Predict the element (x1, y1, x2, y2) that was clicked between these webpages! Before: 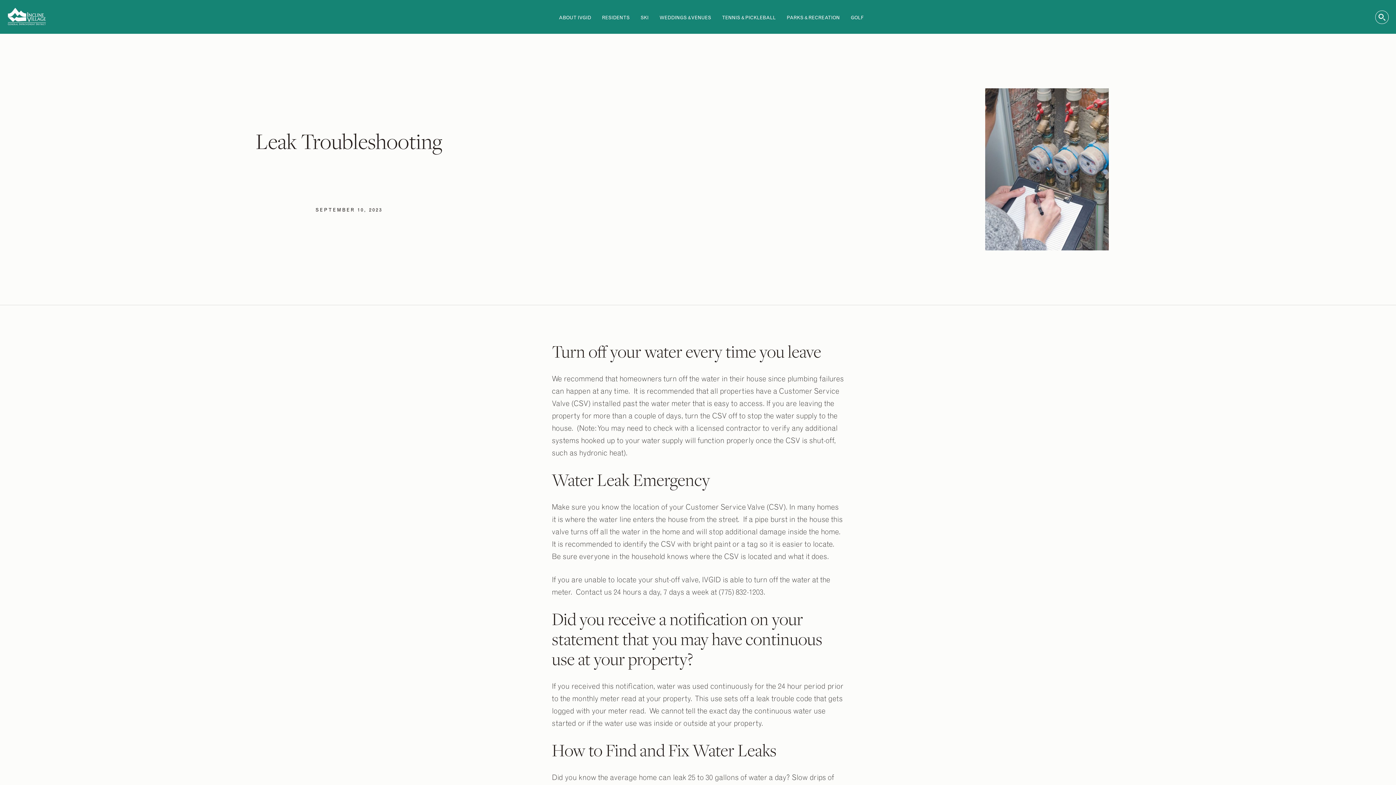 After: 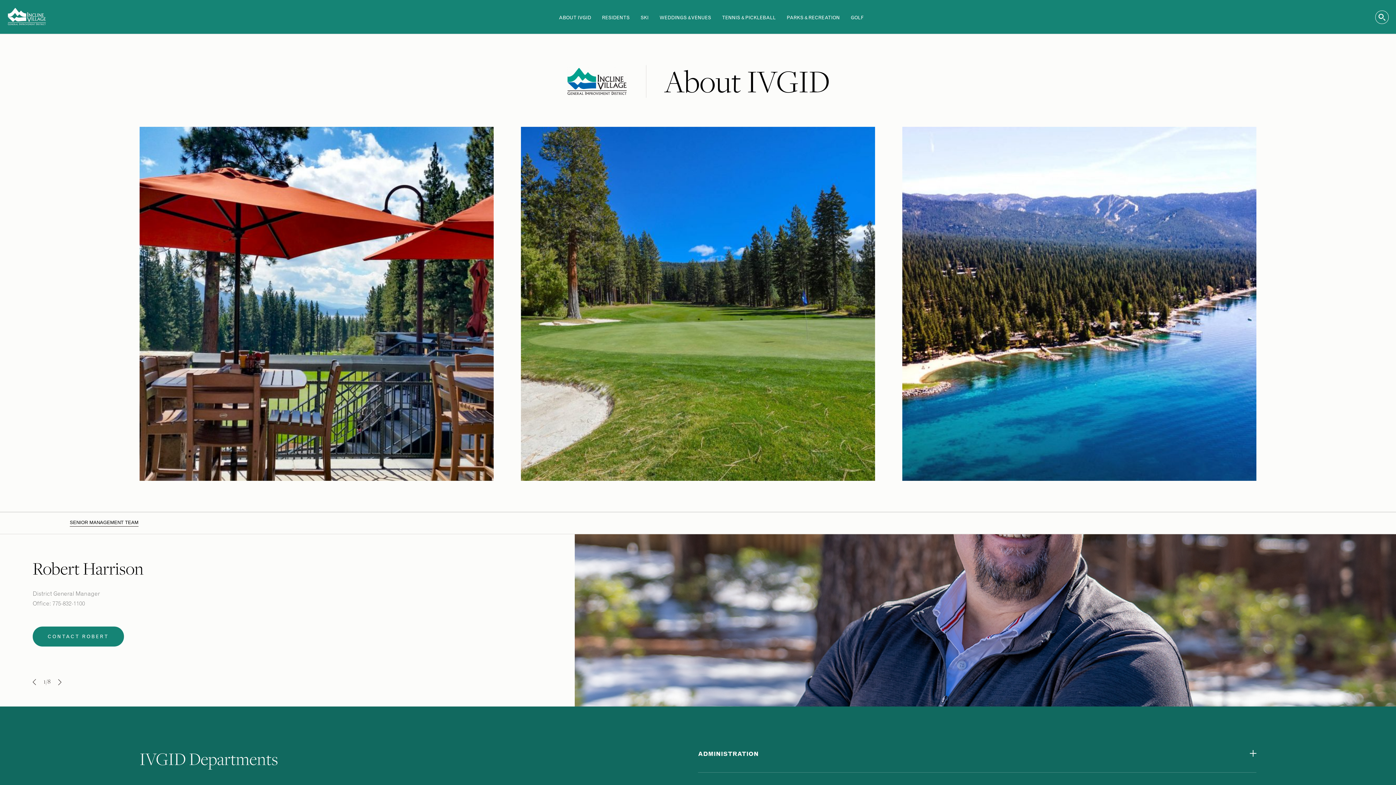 Action: label: ABOUT IVGID bbox: (553, 10, 596, 23)